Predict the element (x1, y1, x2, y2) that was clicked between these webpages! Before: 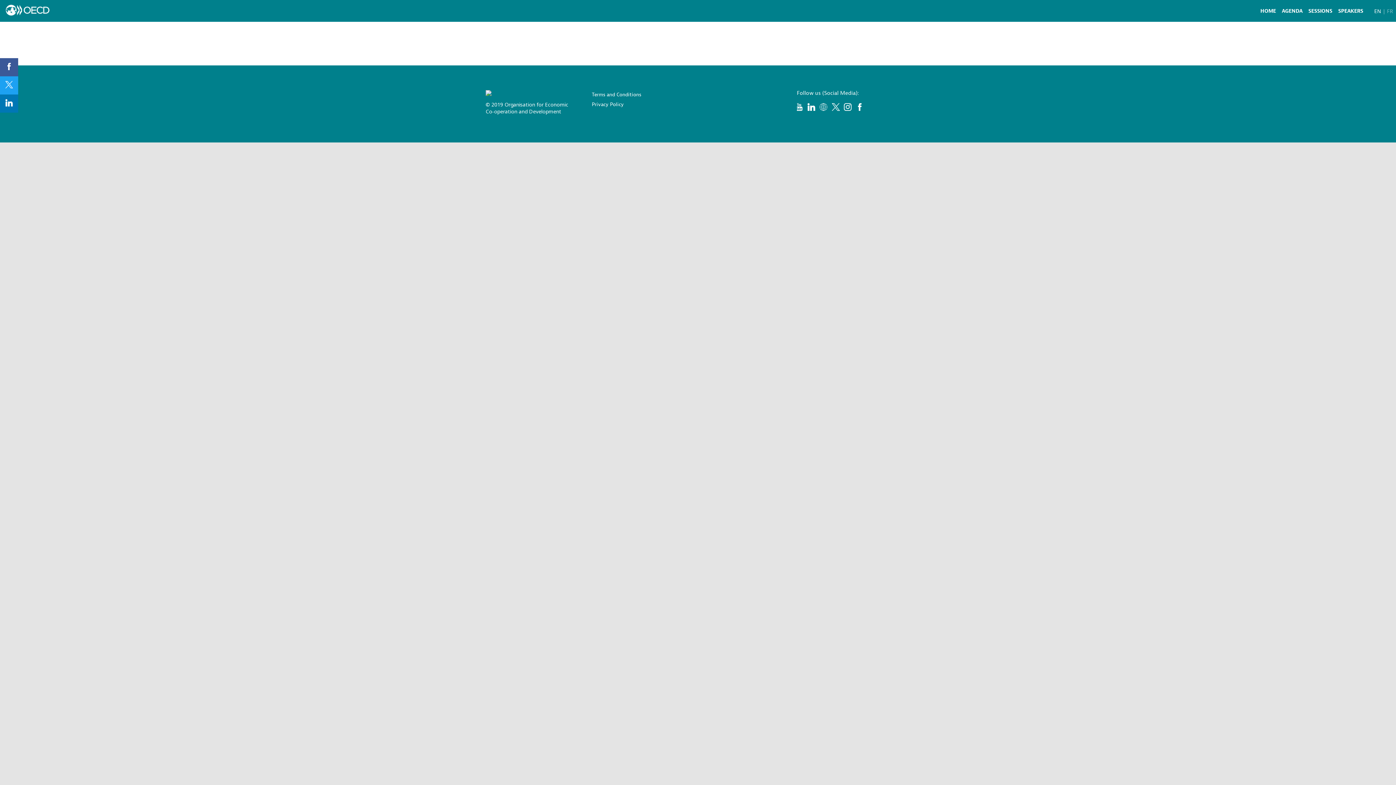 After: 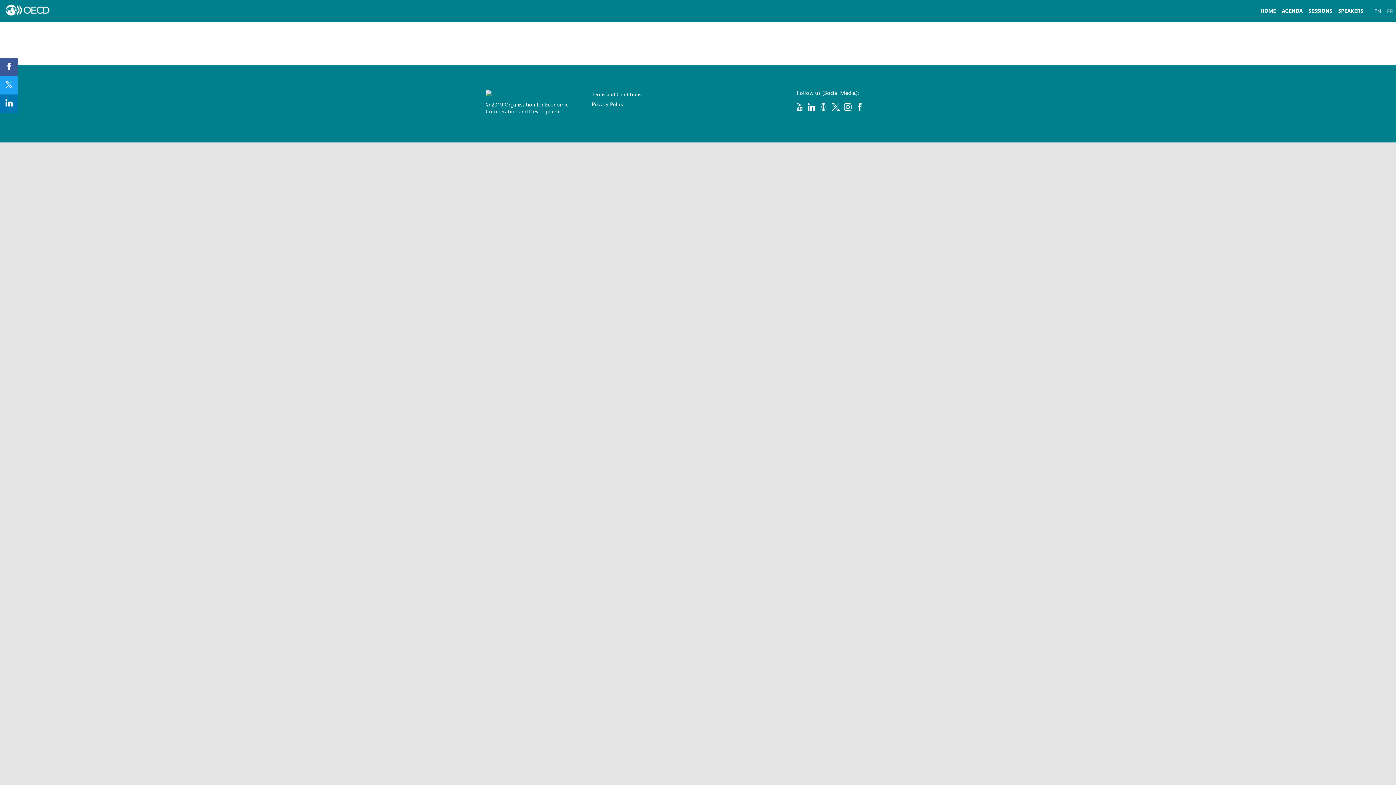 Action: bbox: (795, 102, 807, 113)